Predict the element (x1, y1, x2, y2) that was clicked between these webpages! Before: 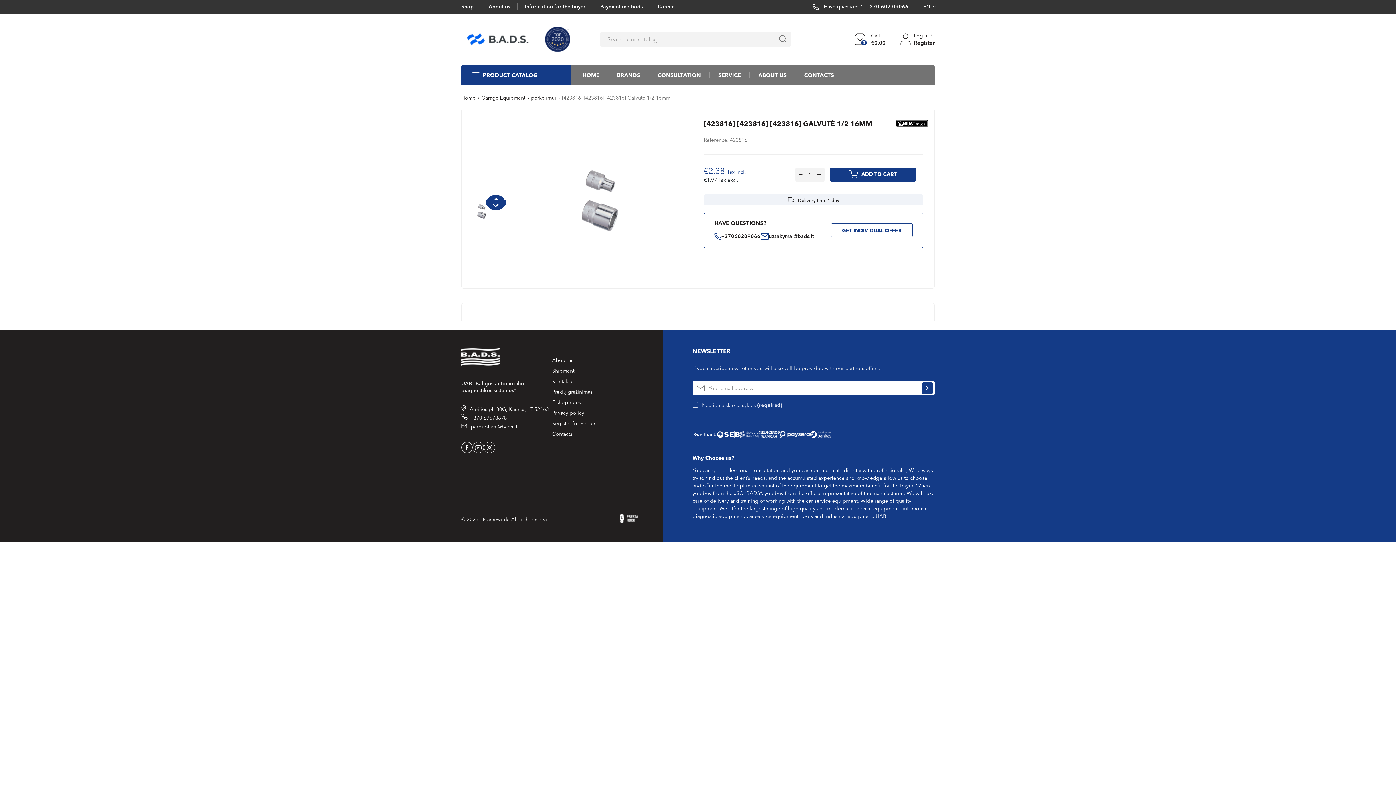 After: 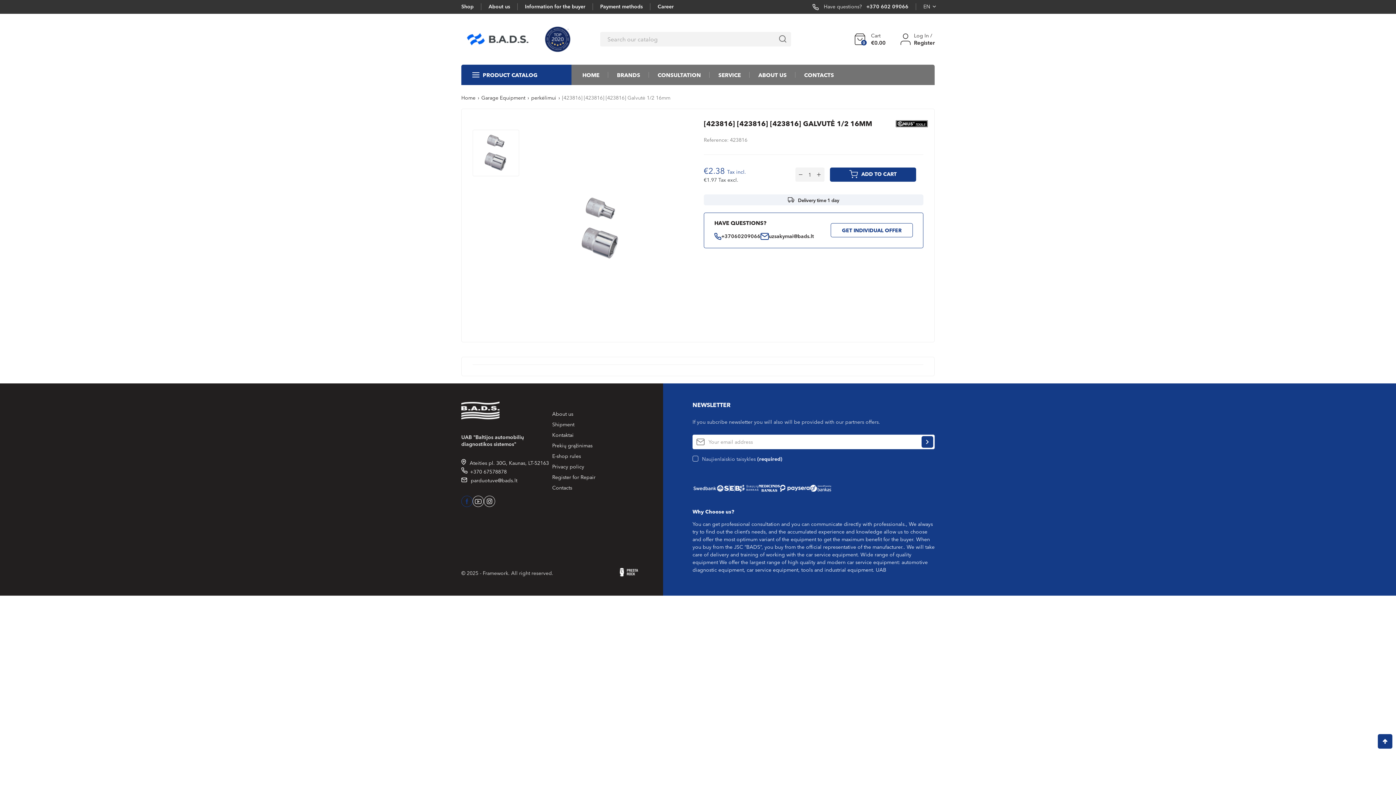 Action: bbox: (461, 442, 472, 453)